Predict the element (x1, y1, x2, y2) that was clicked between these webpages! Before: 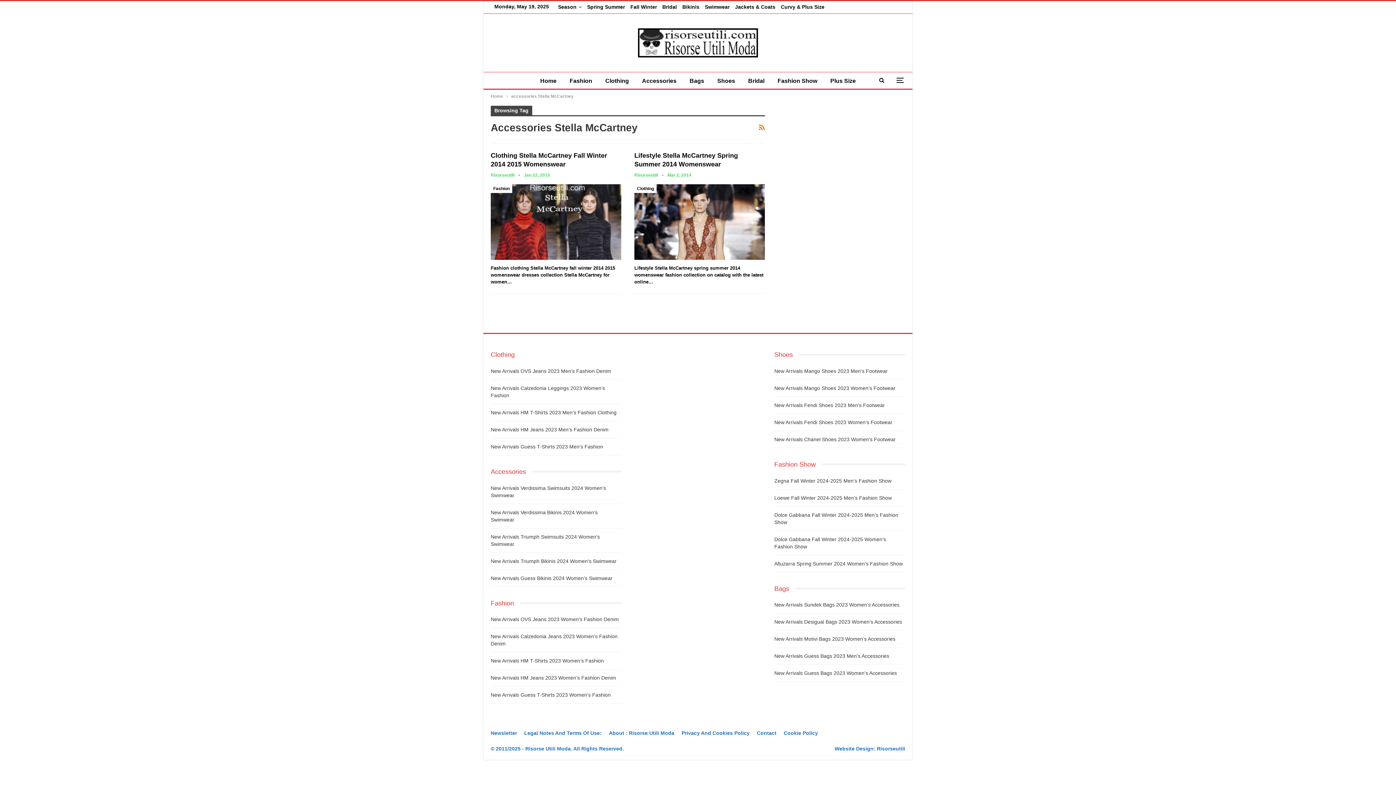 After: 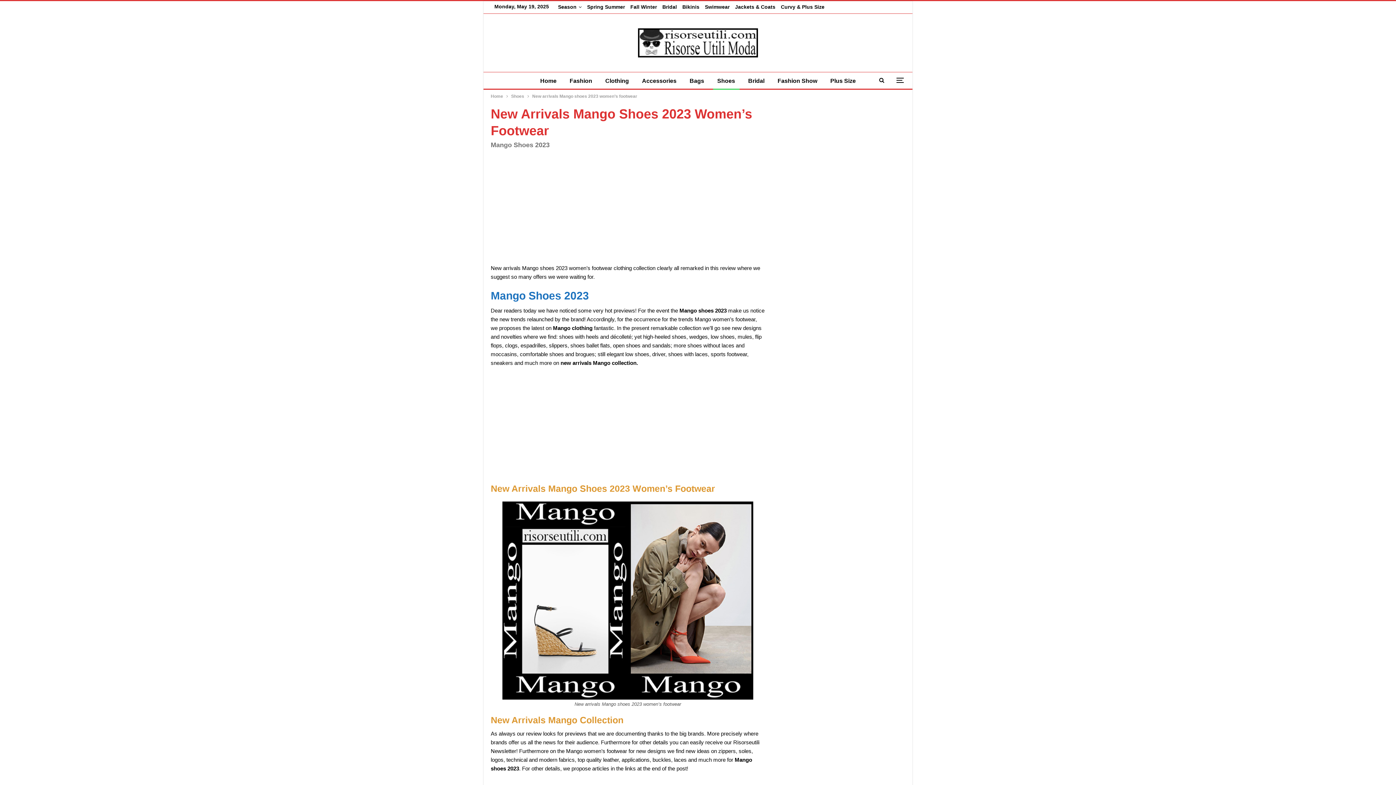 Action: bbox: (774, 385, 895, 391) label: New Arrivals Mango Shoes 2023 Women’s Footwear